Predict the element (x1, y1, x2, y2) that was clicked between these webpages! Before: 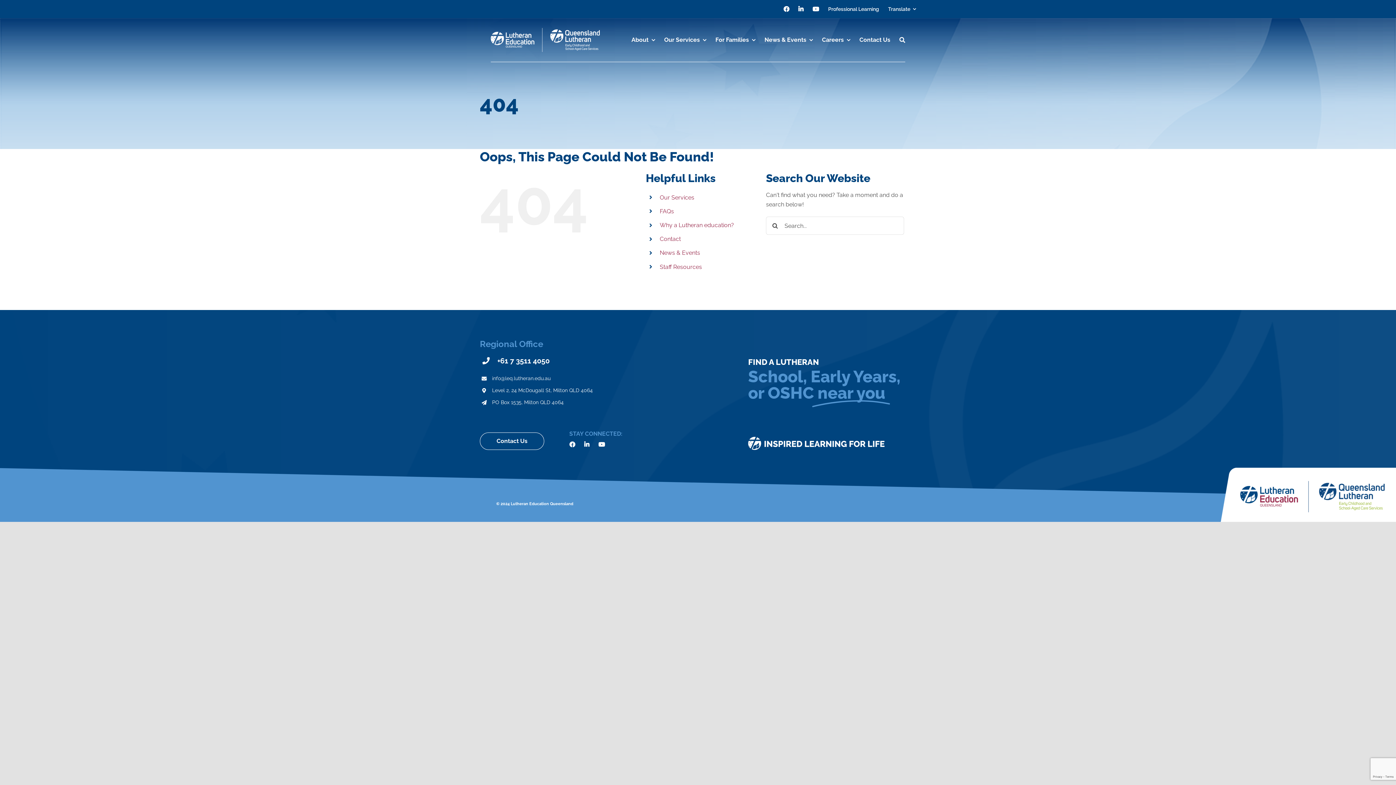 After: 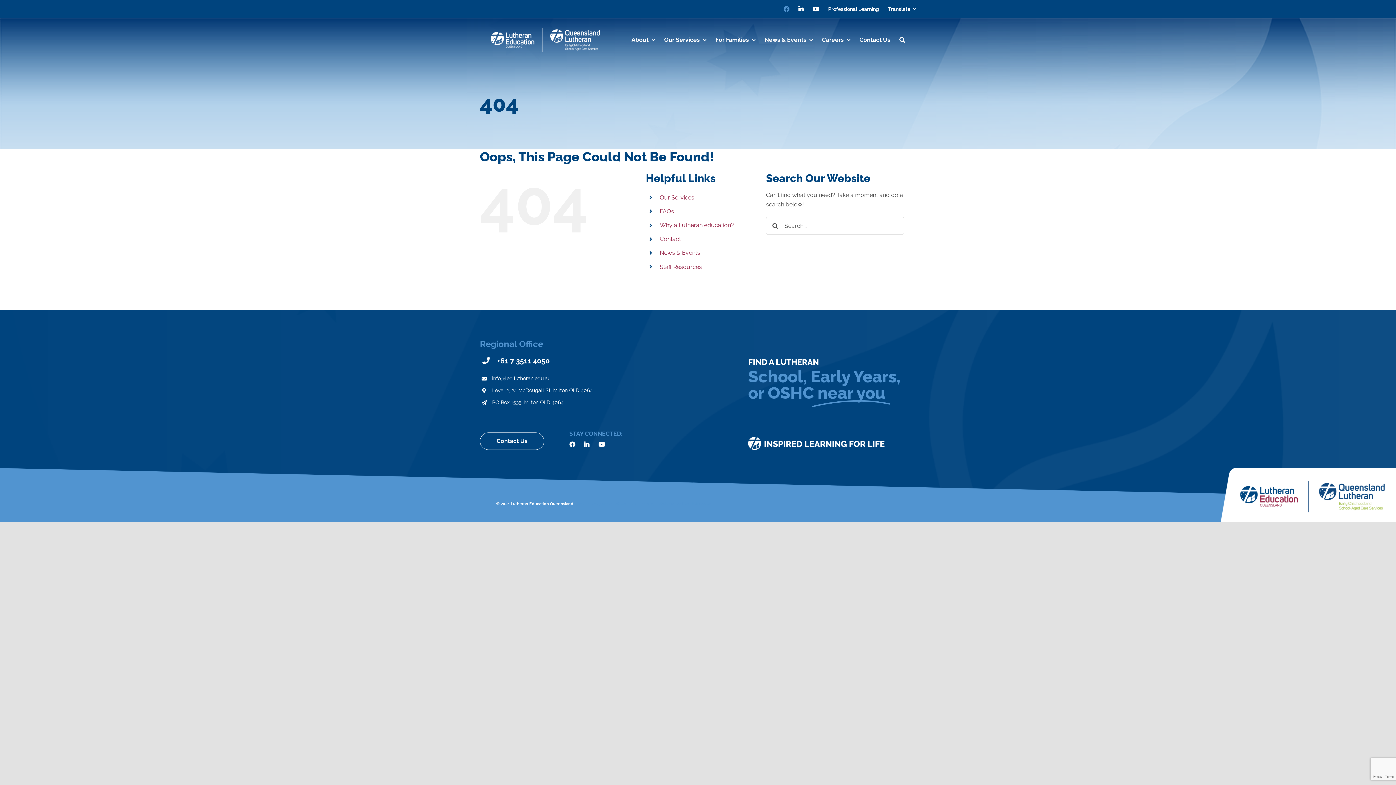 Action: bbox: (783, 4, 789, 13)